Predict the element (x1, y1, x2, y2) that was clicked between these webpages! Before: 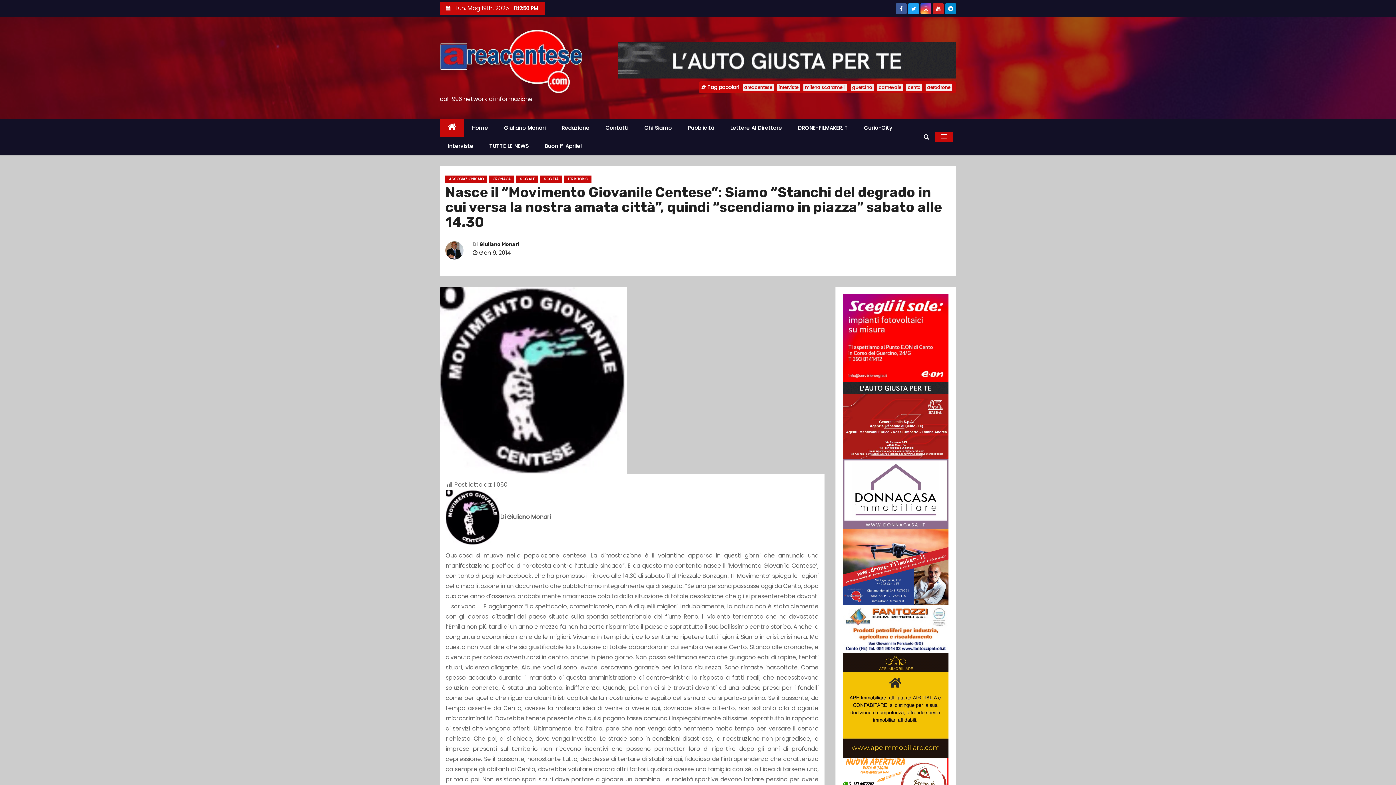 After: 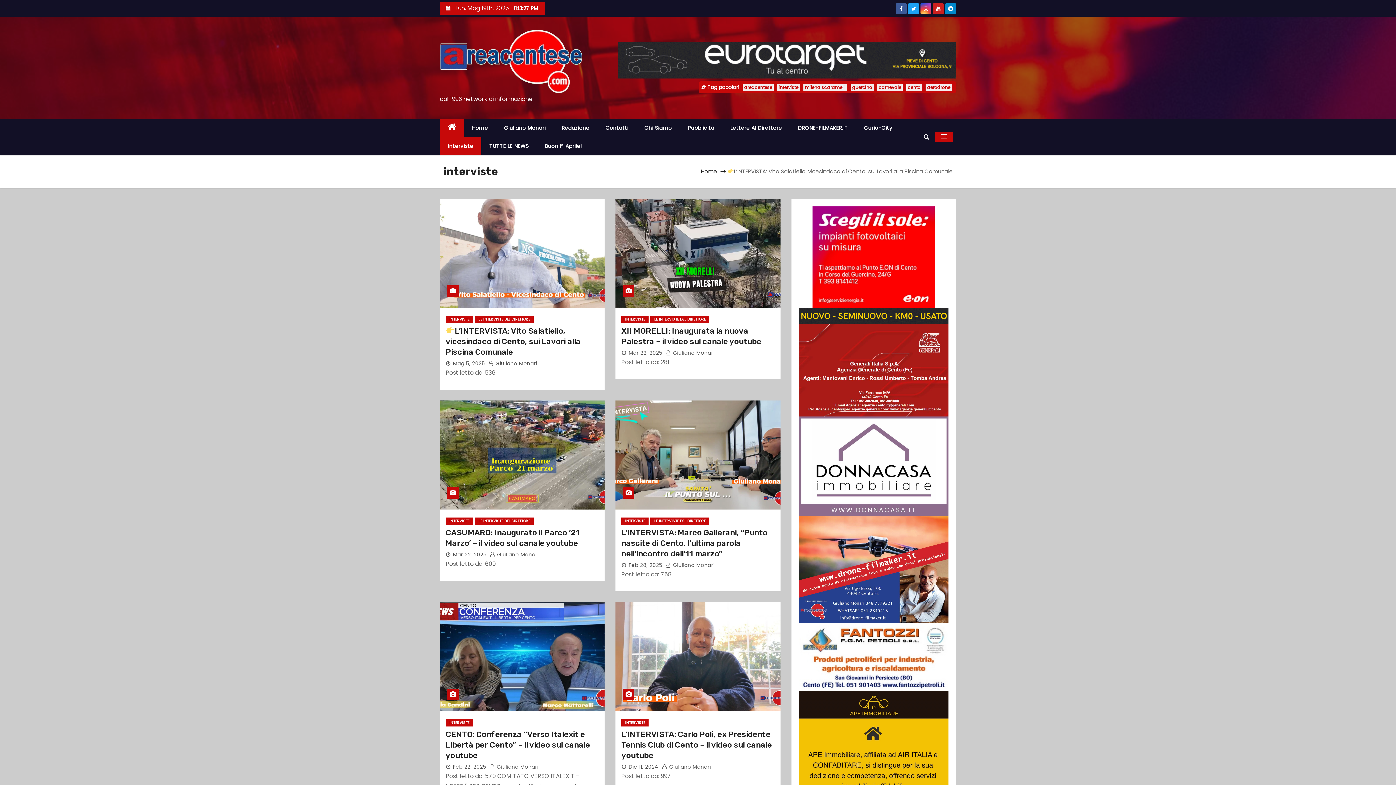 Action: bbox: (440, 137, 481, 155) label: Interviste